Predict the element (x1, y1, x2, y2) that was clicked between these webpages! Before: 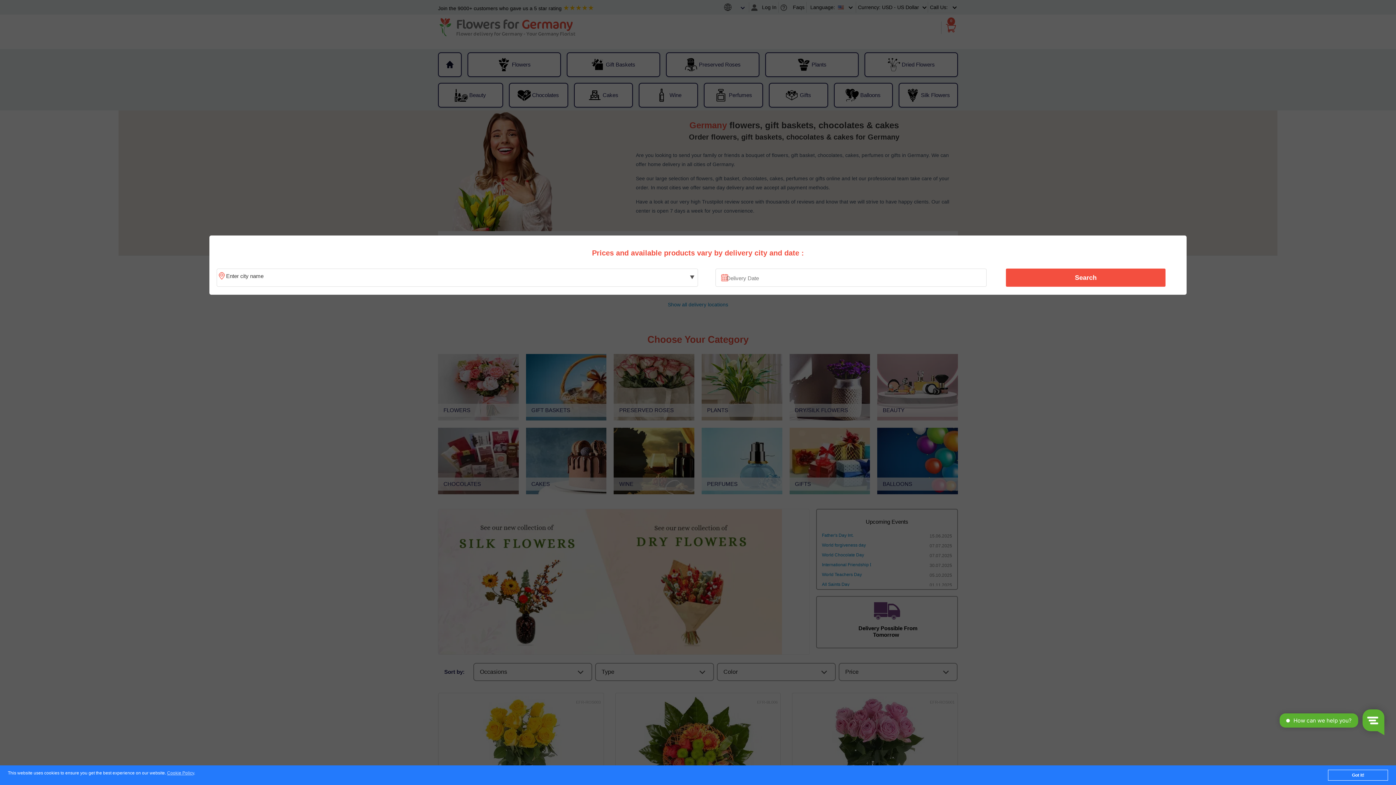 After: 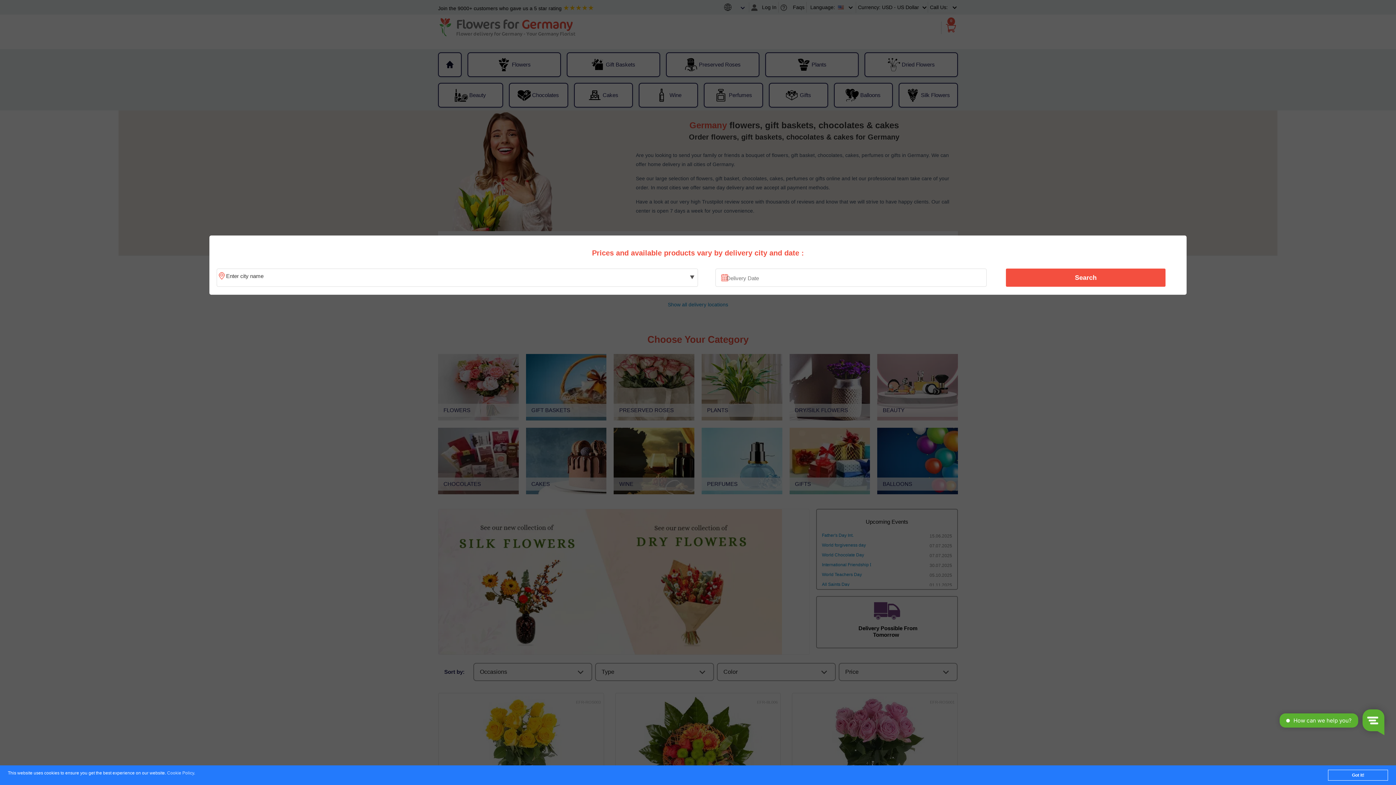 Action: bbox: (167, 771, 194, 776) label: Cookie Policy